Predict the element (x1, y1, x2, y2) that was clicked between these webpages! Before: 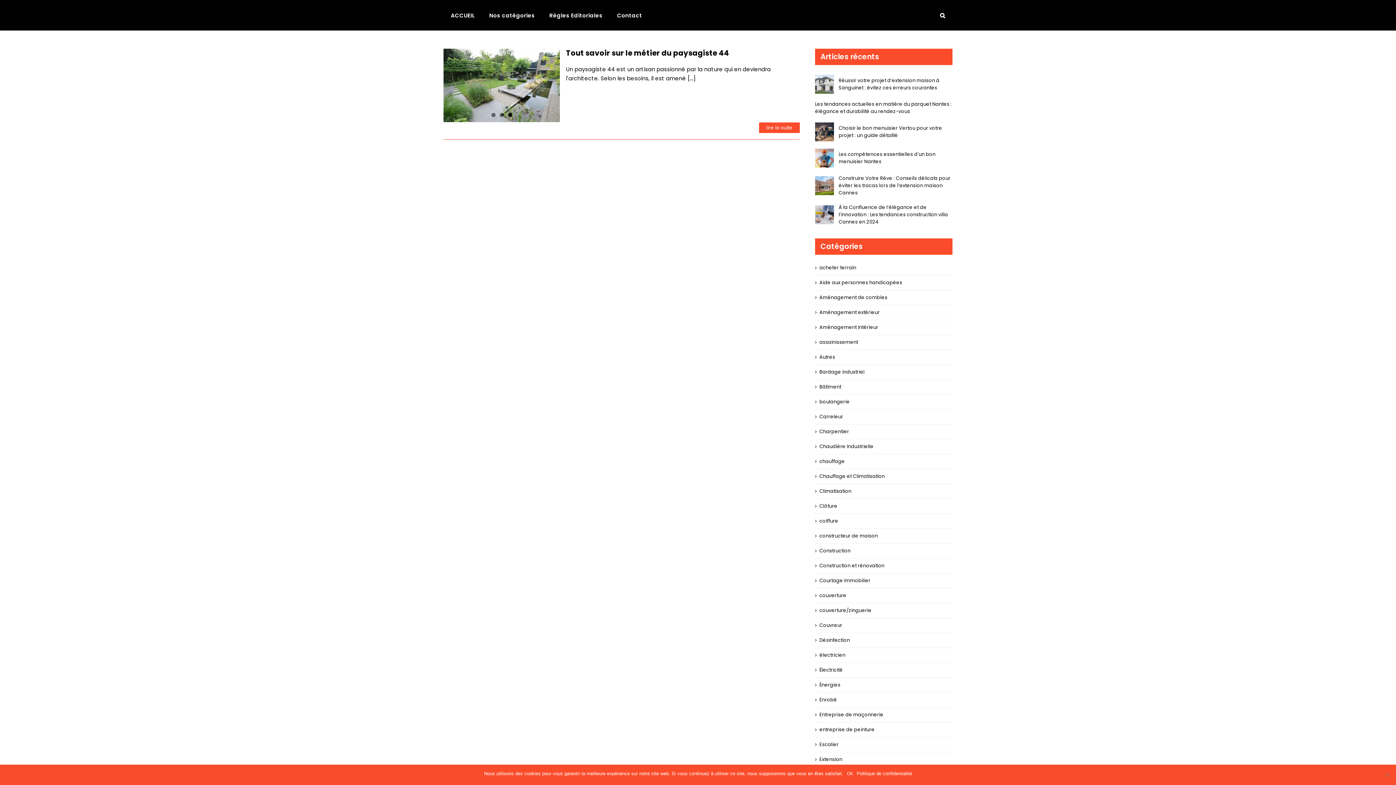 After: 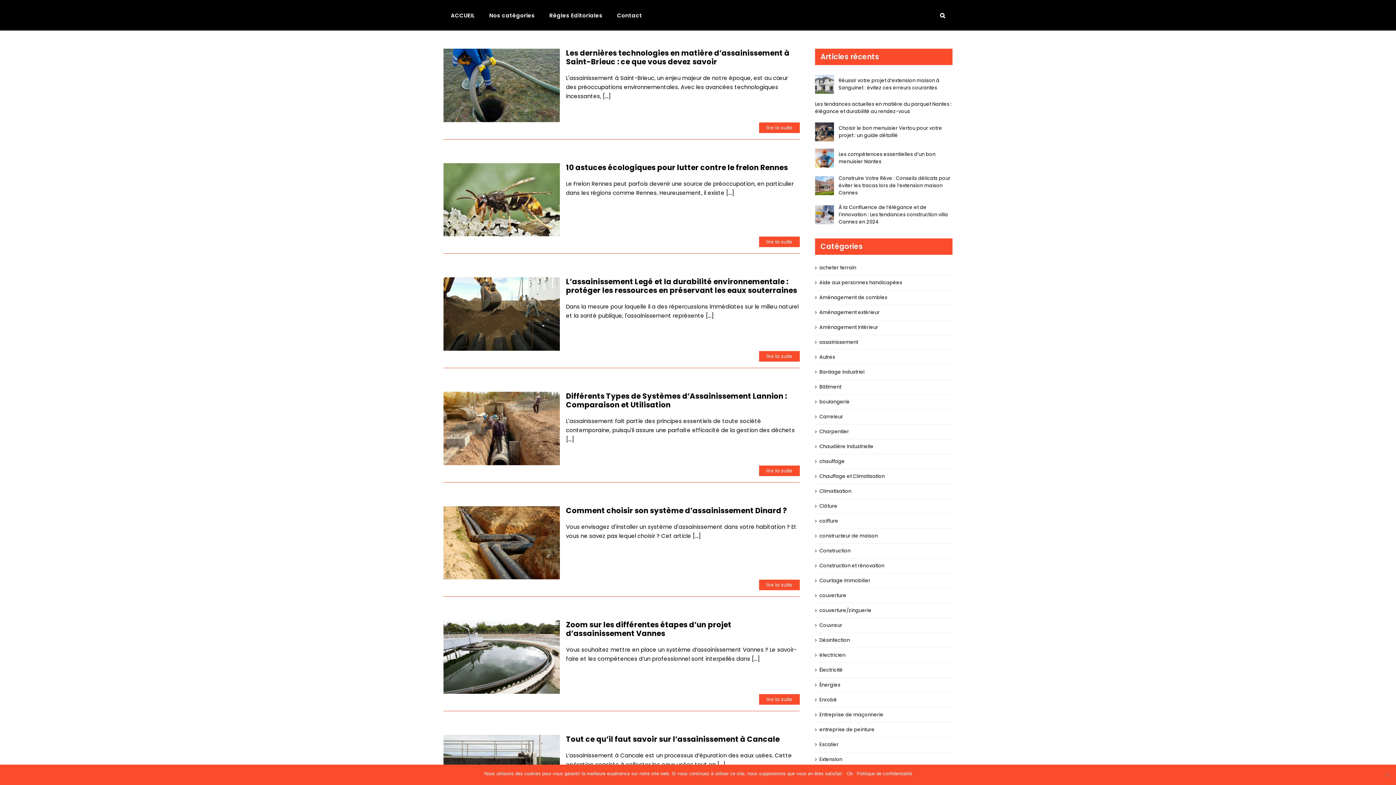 Action: label: assainissement bbox: (819, 338, 949, 346)